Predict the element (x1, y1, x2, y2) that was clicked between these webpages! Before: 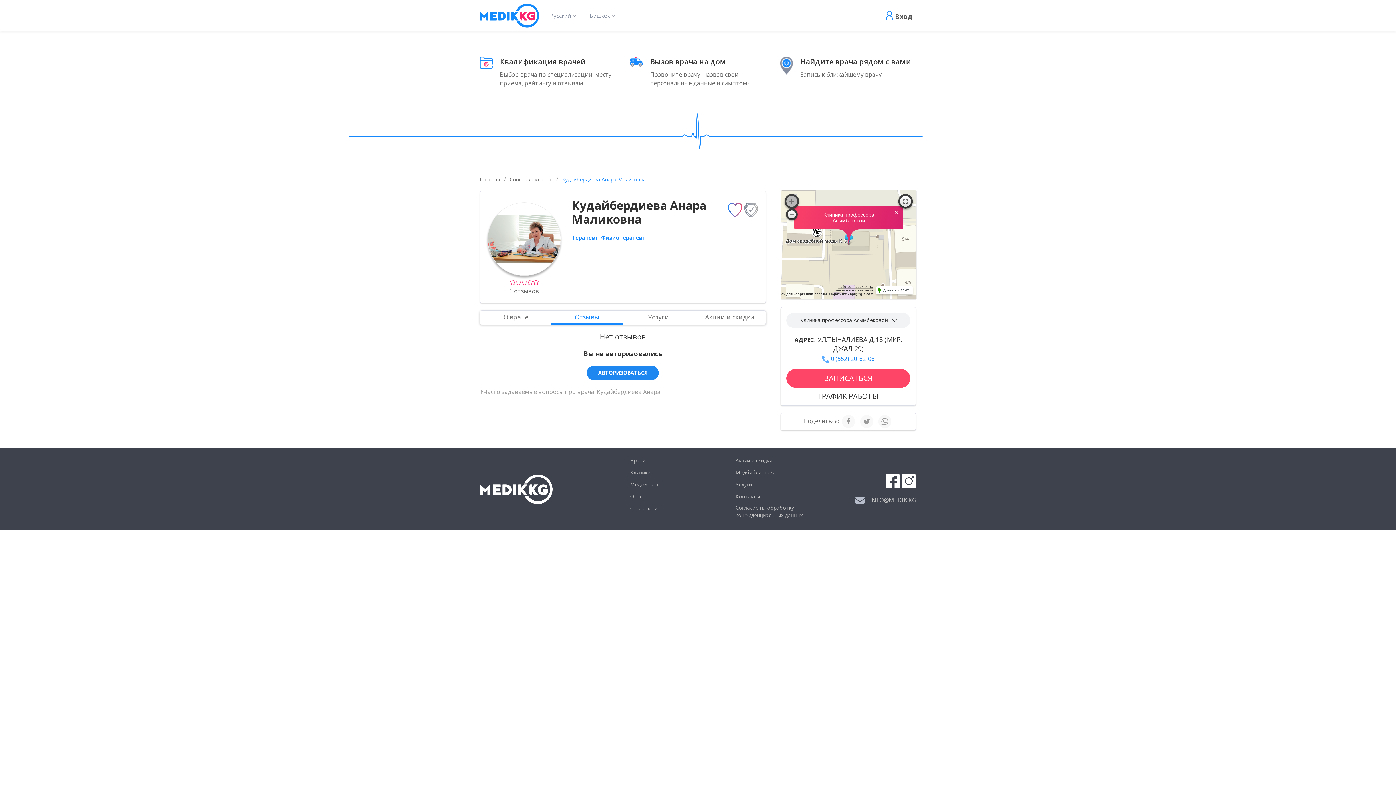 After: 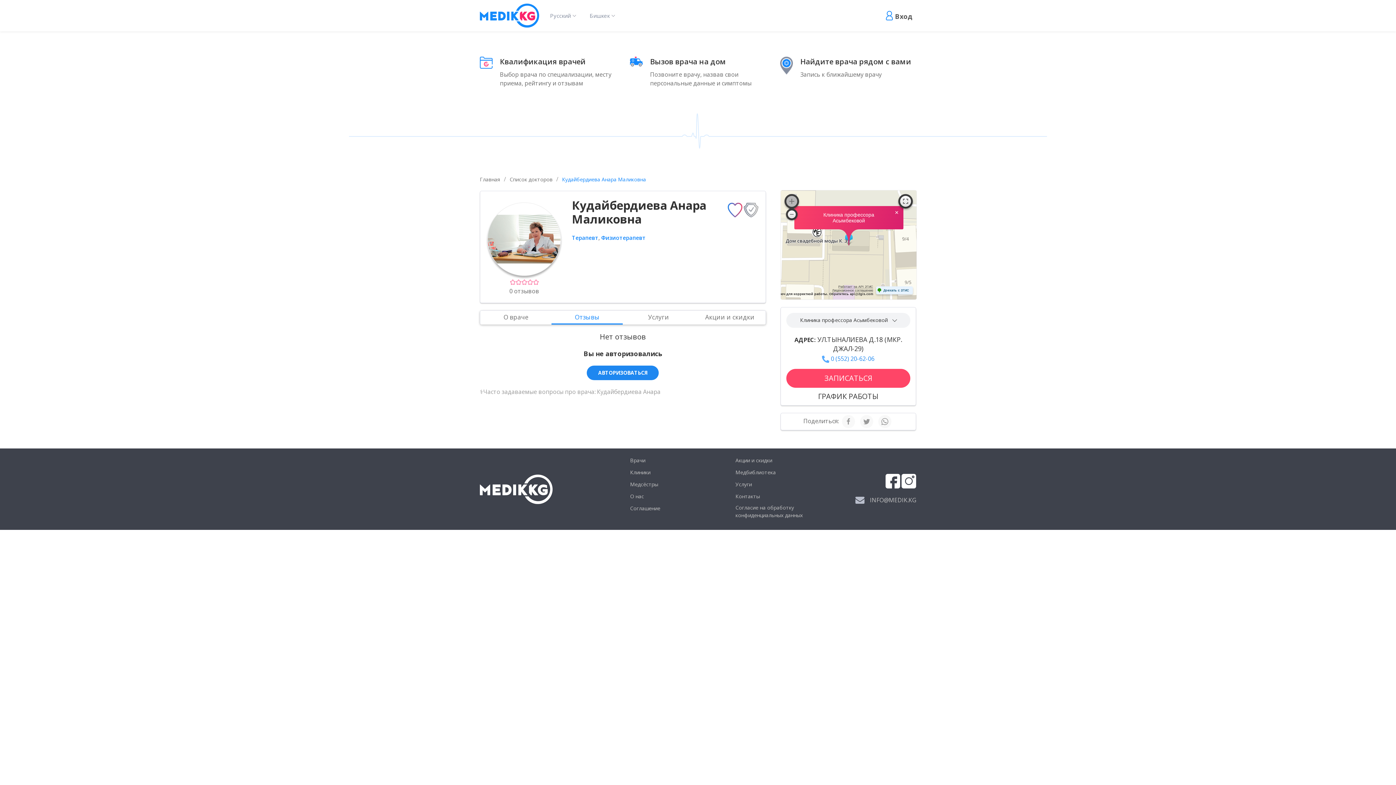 Action: bbox: (876, 286, 913, 294) label: Доехать с 2ГИС